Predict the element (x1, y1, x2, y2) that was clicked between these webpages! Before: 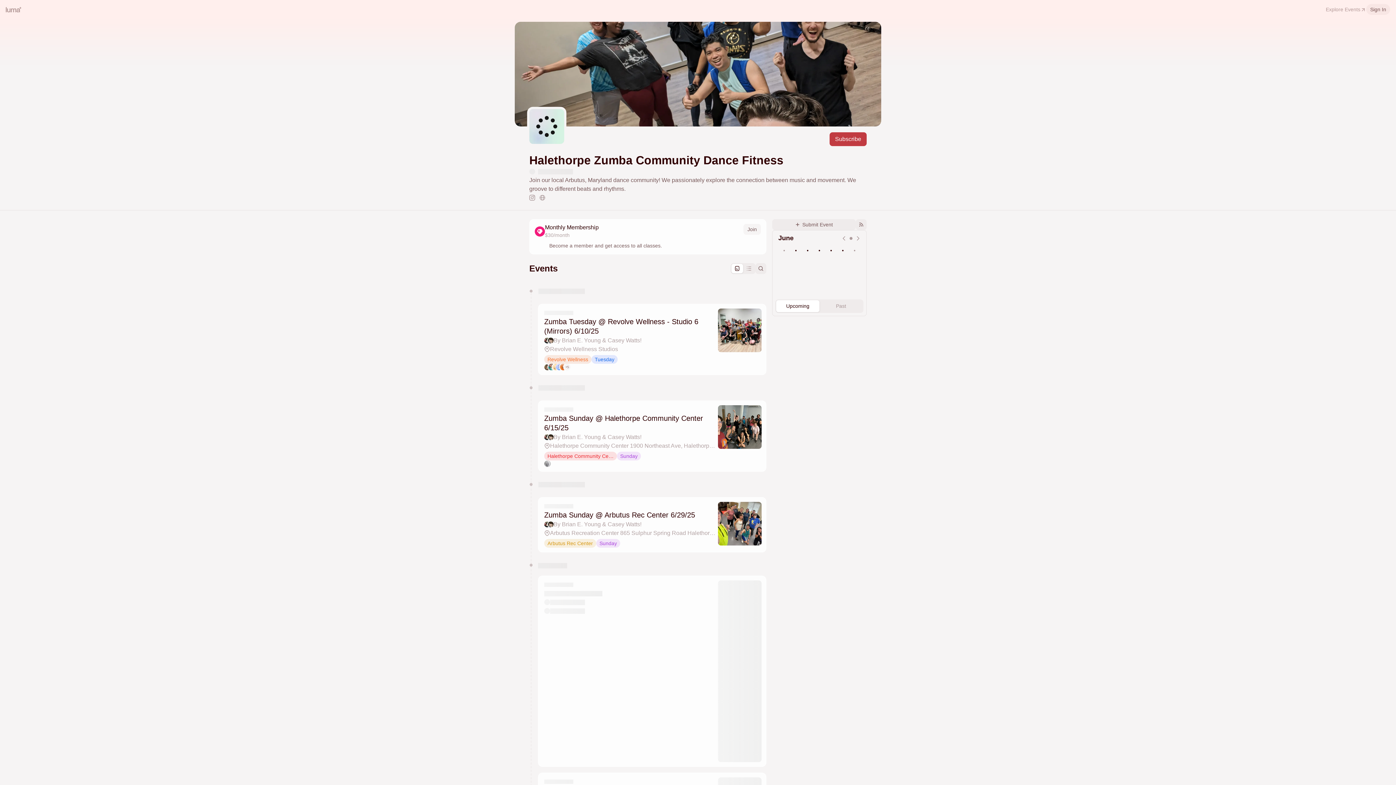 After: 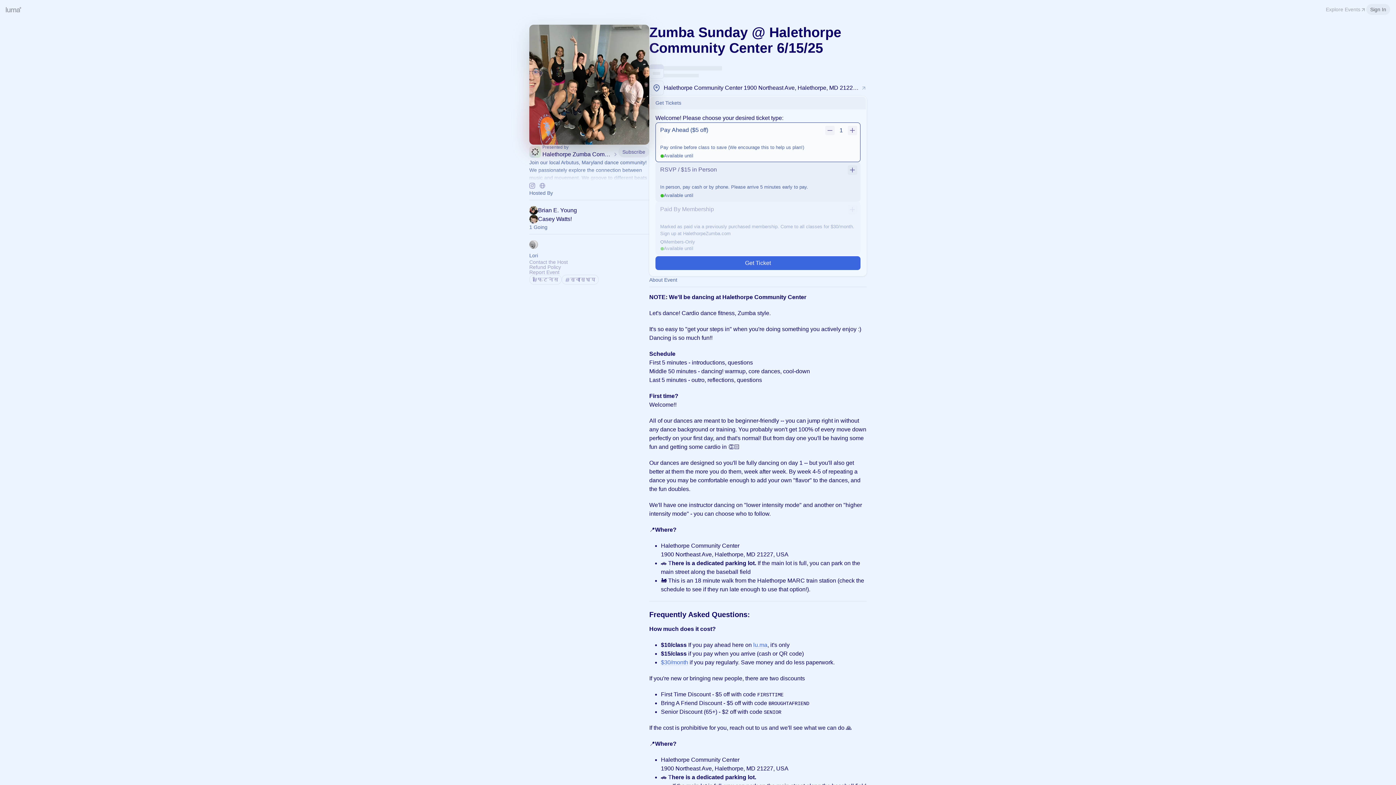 Action: bbox: (538, 400, 766, 472) label:  
Zumba Sunday @ Halethorpe Community Center 6/15/25
​
By Brian E. Young & Casey Watts!
​
Halethorpe Community Center 1900 Northeast Ave, Halethorpe, MD 21227, USA
​
Halethorpe Community Center
​
Sunday